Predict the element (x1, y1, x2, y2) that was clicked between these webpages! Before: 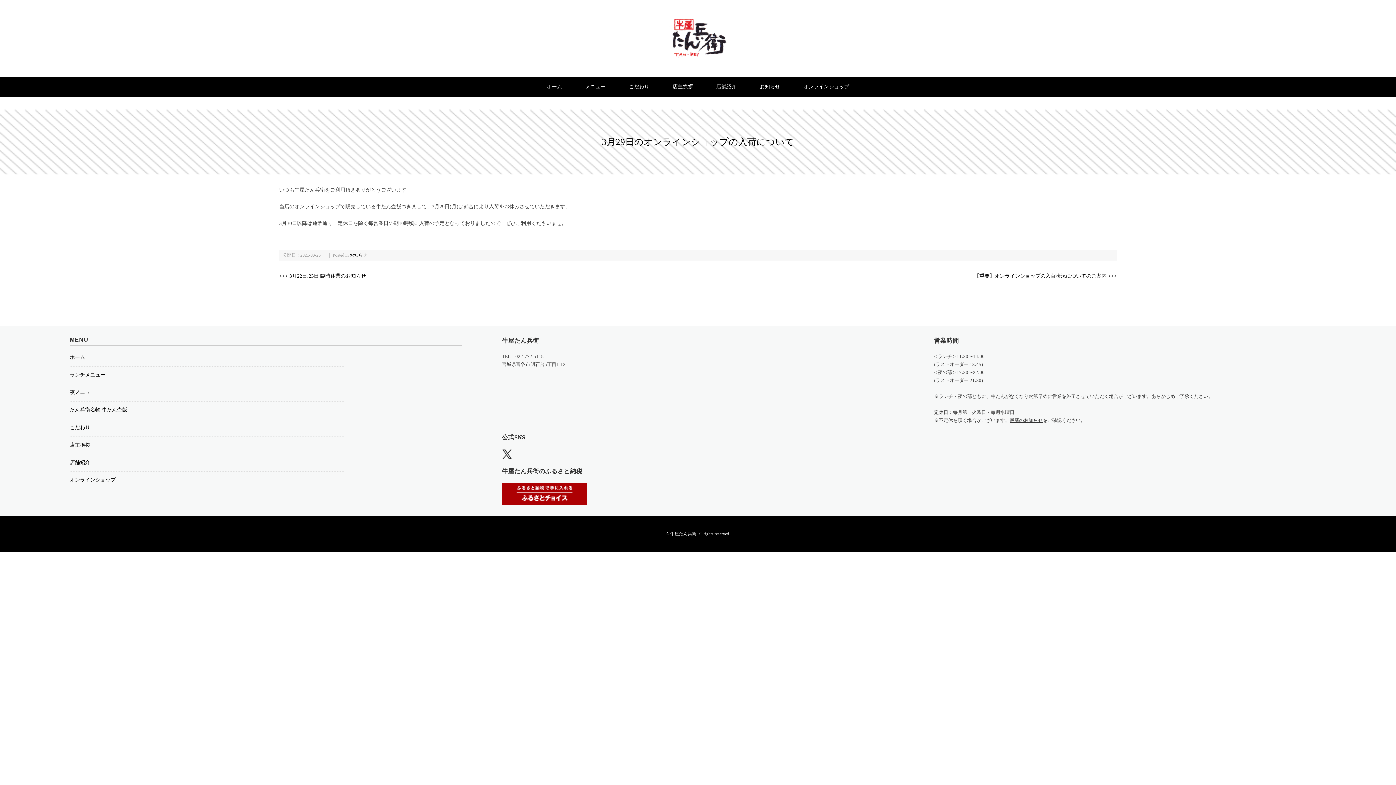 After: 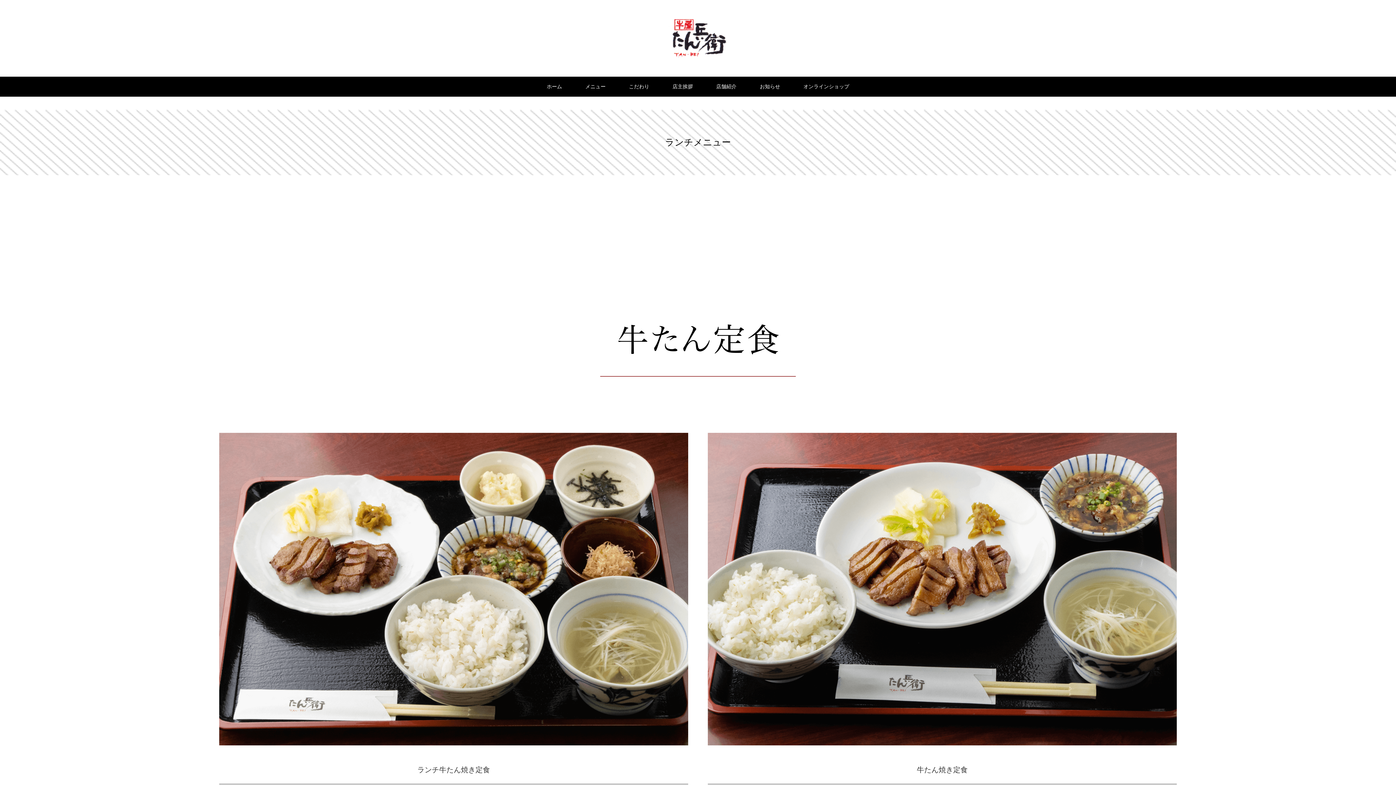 Action: label: ランチメニュー bbox: (69, 372, 105, 377)